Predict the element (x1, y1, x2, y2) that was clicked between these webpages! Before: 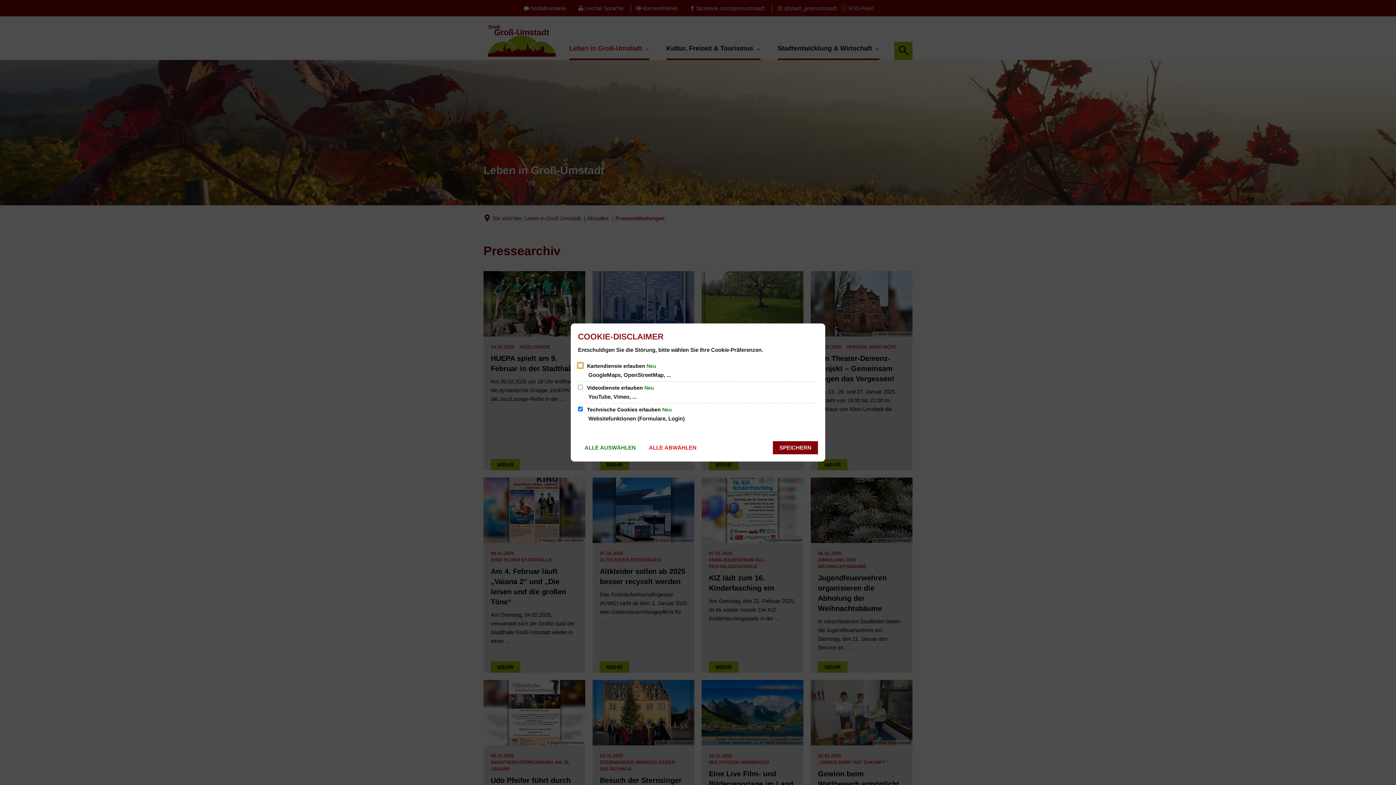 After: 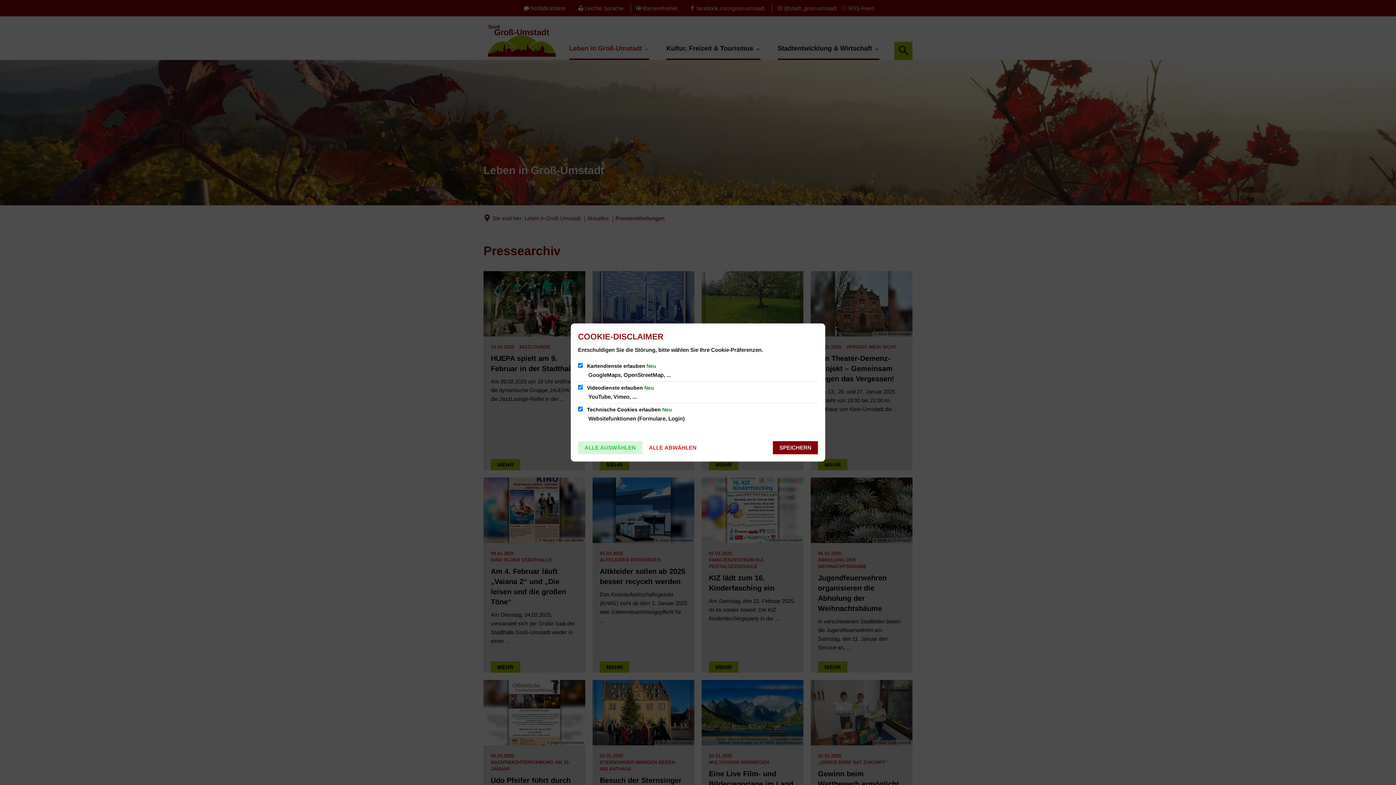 Action: label: ALLE AUSWÄHLEN bbox: (578, 441, 642, 454)